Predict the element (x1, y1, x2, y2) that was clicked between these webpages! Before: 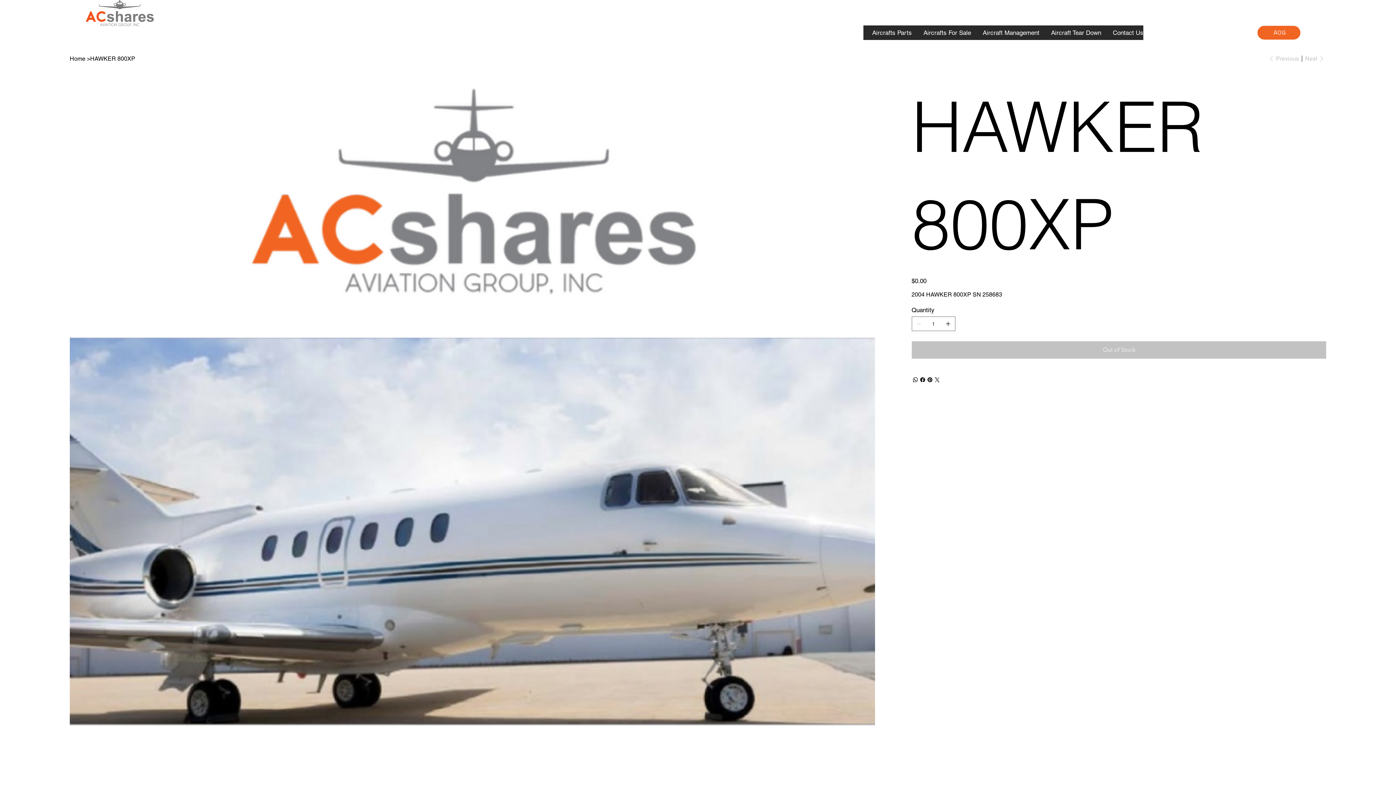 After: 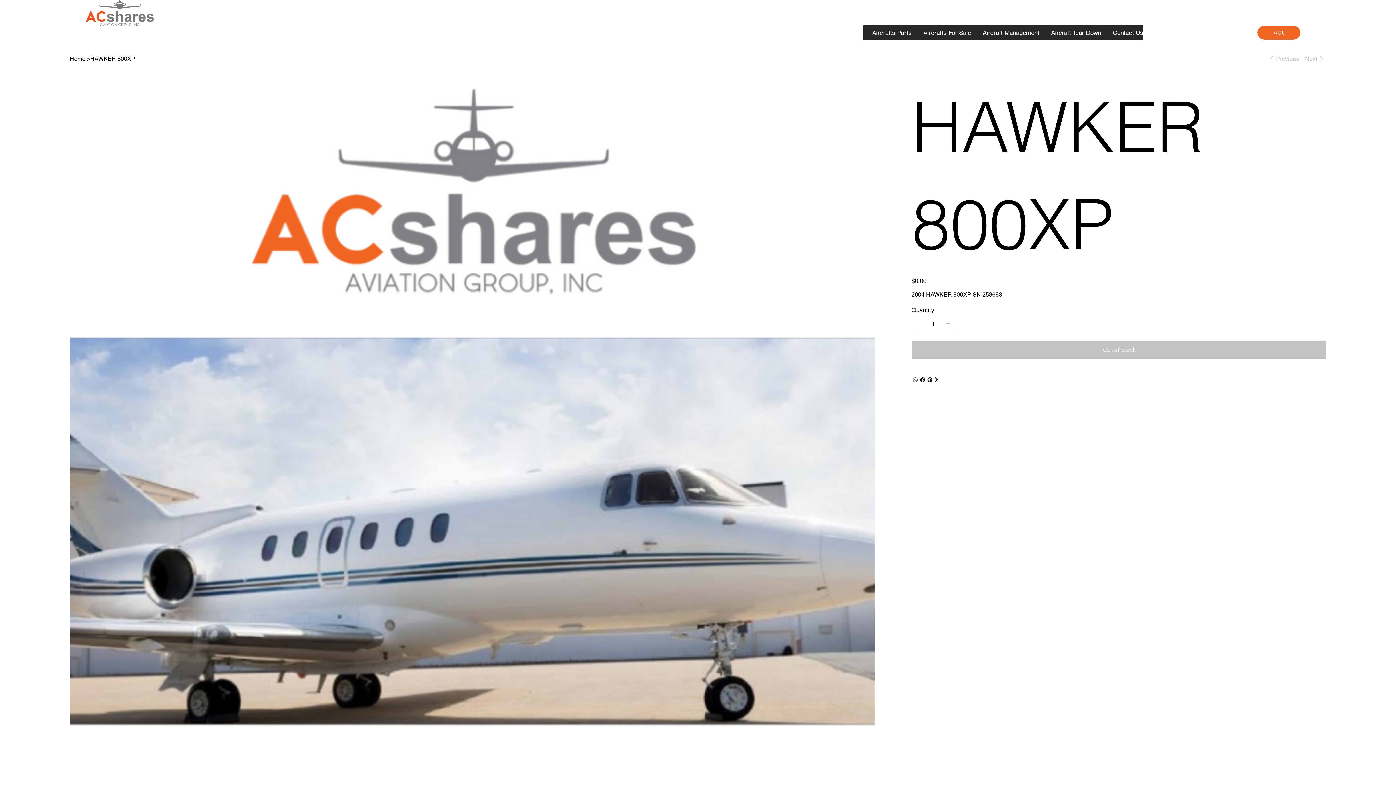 Action: label: WhatsApp bbox: (911, 376, 919, 383)